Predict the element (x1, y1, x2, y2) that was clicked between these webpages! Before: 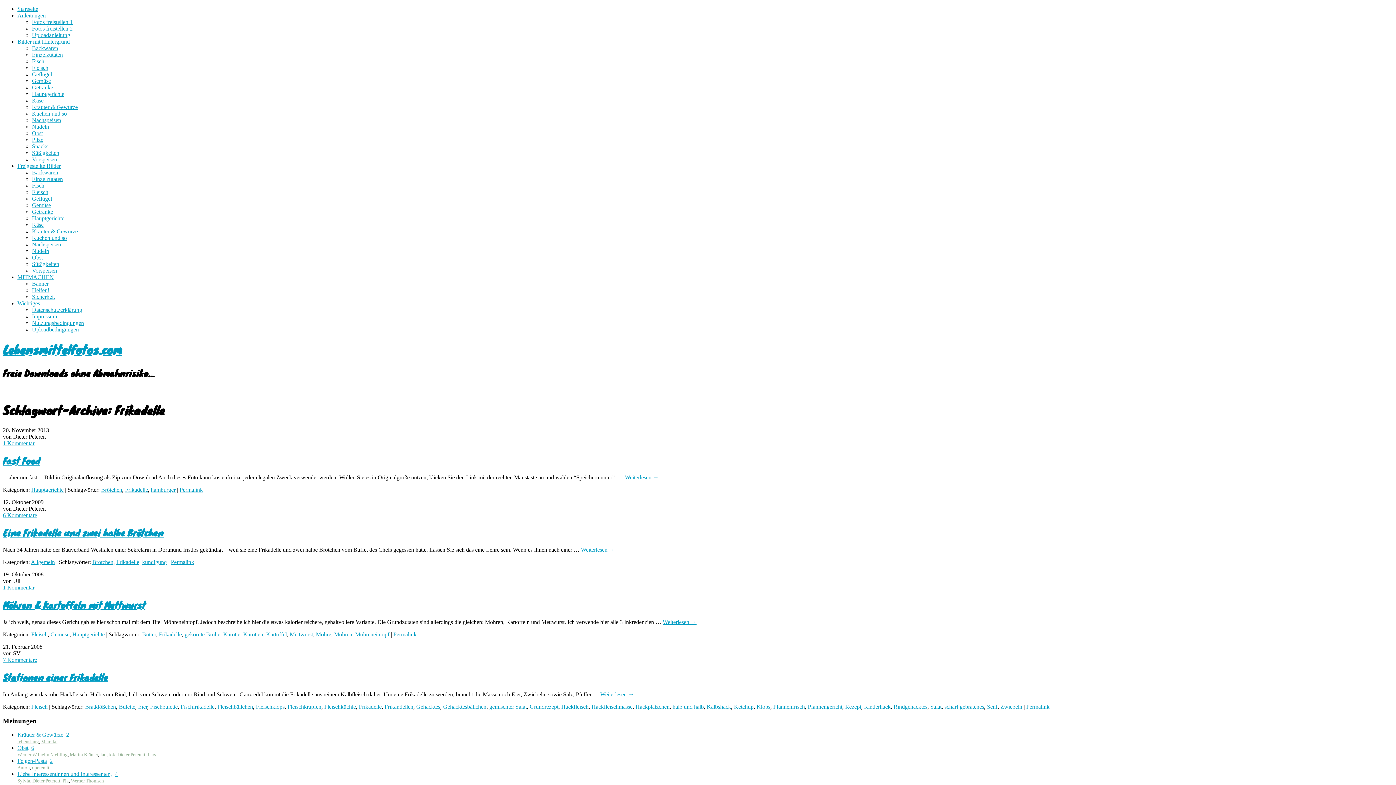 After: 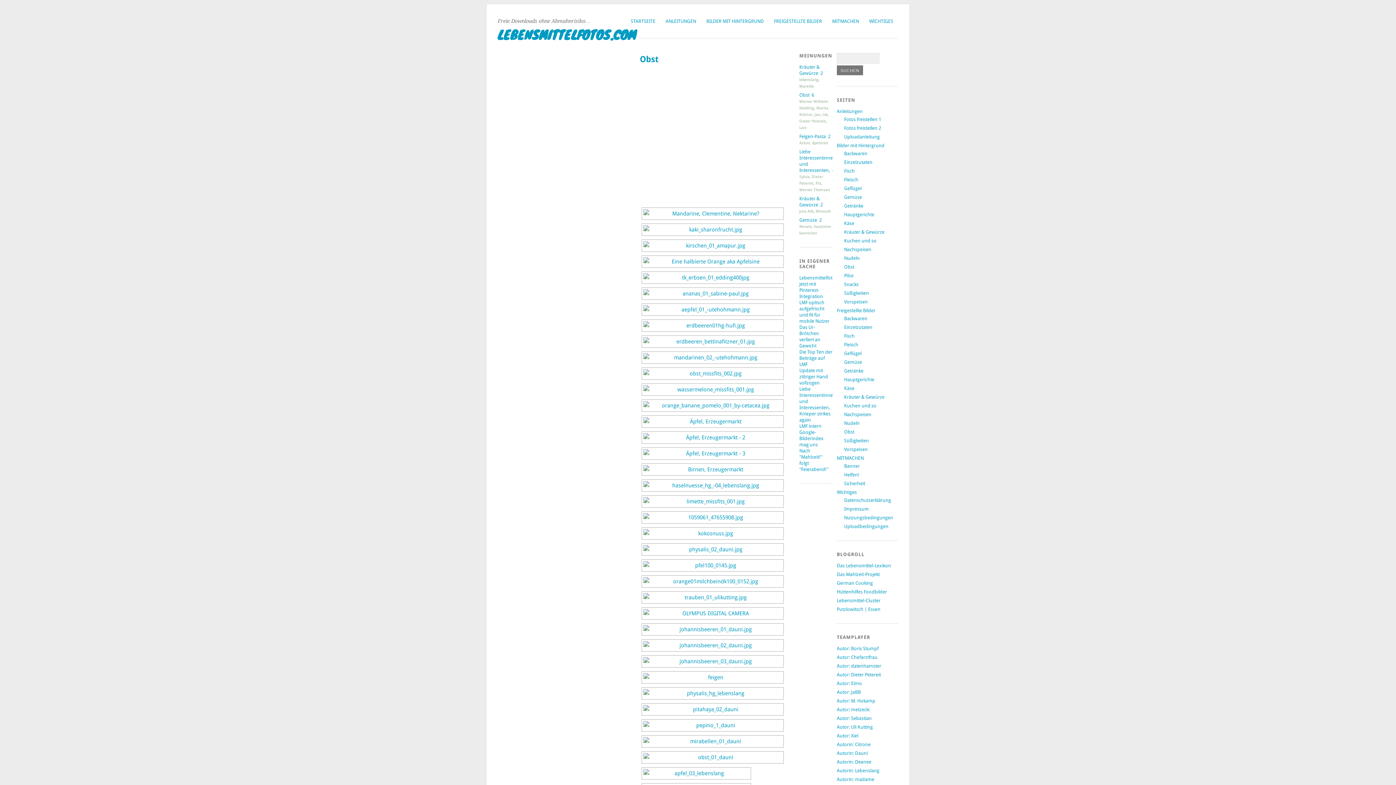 Action: label: Obst bbox: (32, 130, 42, 136)